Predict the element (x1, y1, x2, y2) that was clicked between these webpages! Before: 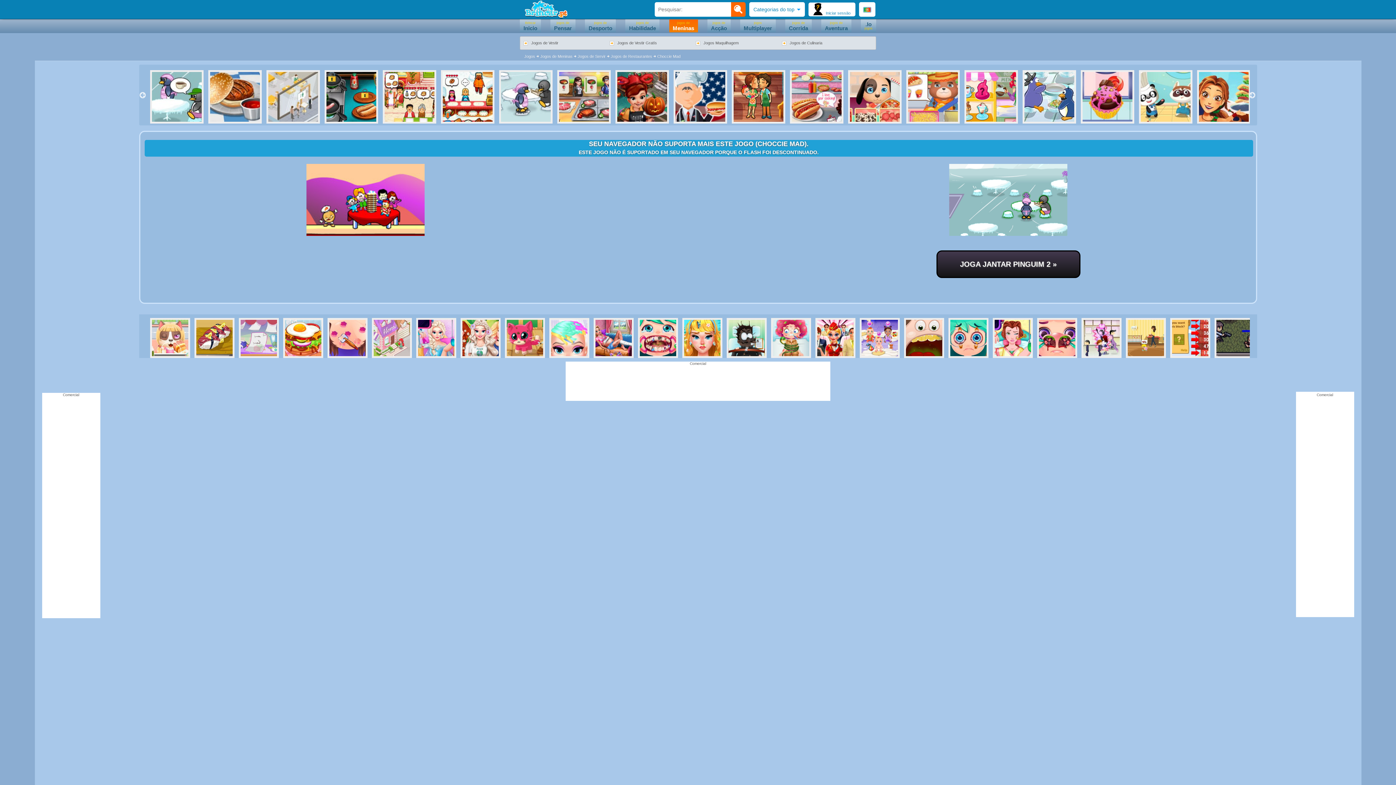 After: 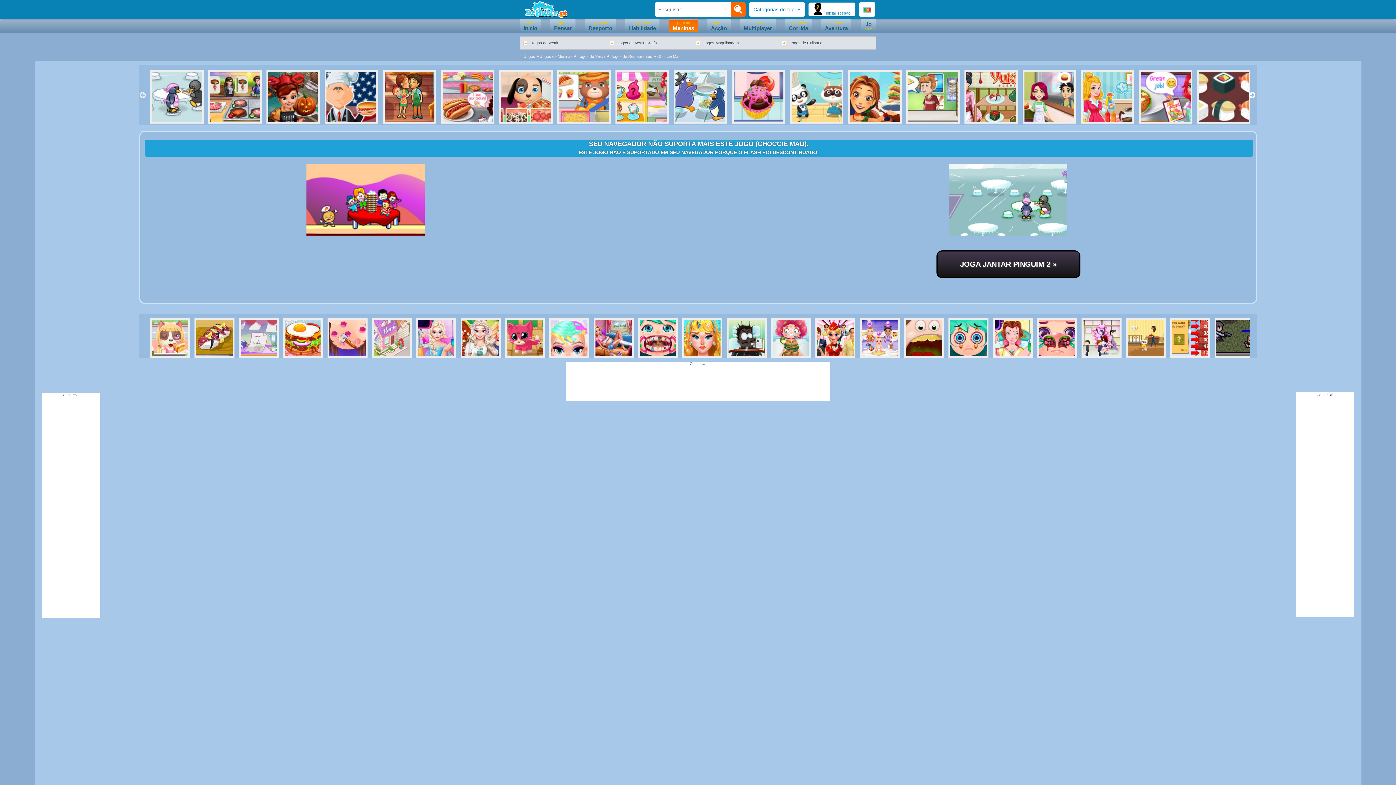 Action: label: Next bbox: (1248, 91, 1256, 98)